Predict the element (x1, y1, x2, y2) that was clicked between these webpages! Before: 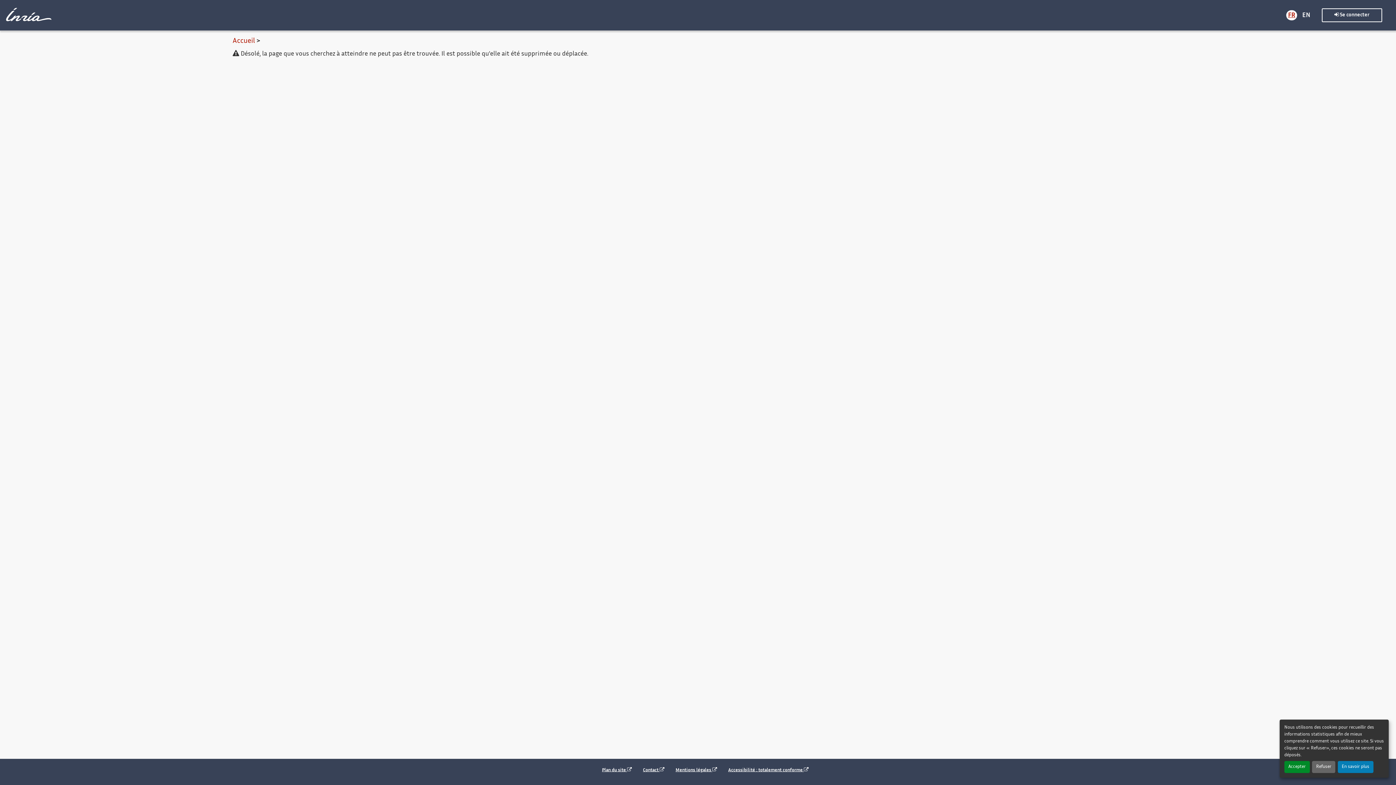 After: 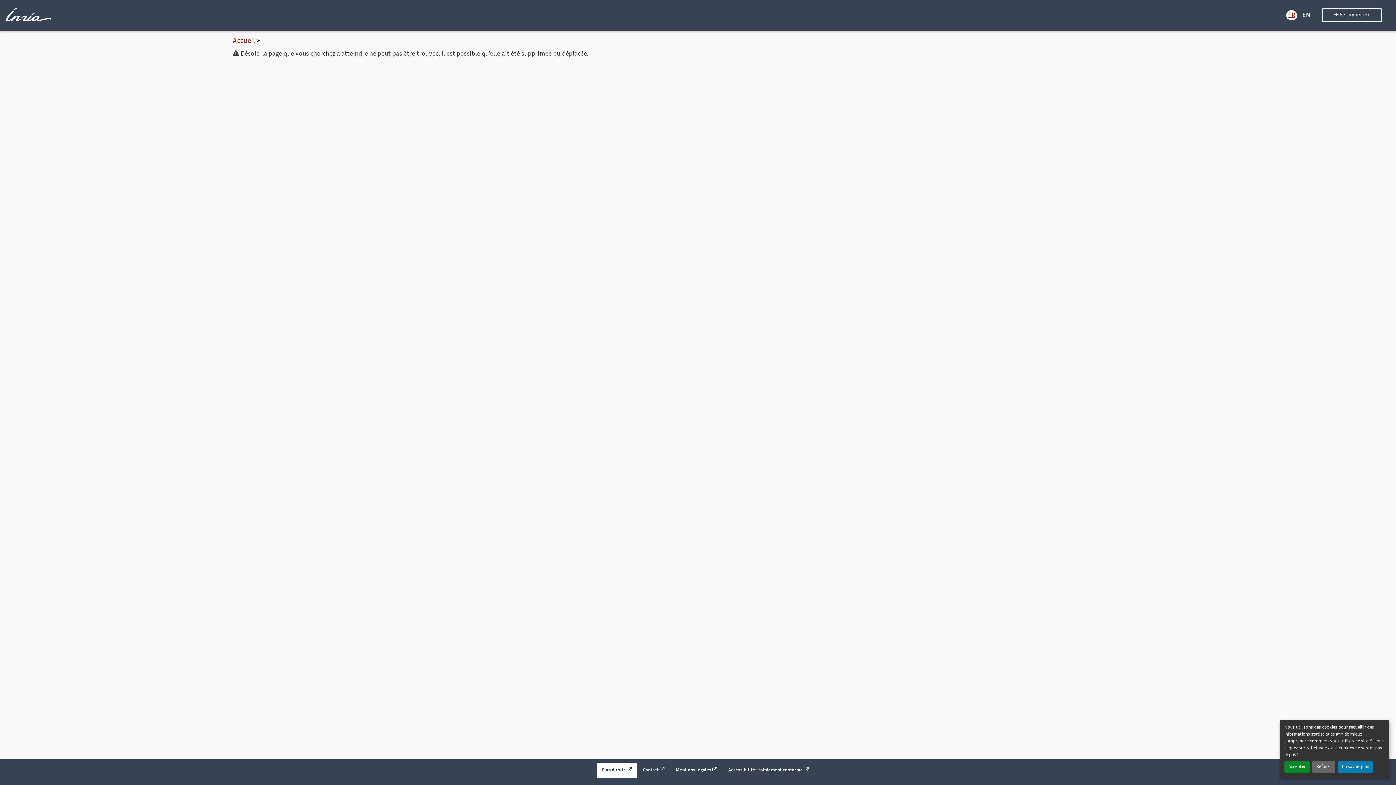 Action: label: Plan du site  bbox: (596, 763, 637, 778)